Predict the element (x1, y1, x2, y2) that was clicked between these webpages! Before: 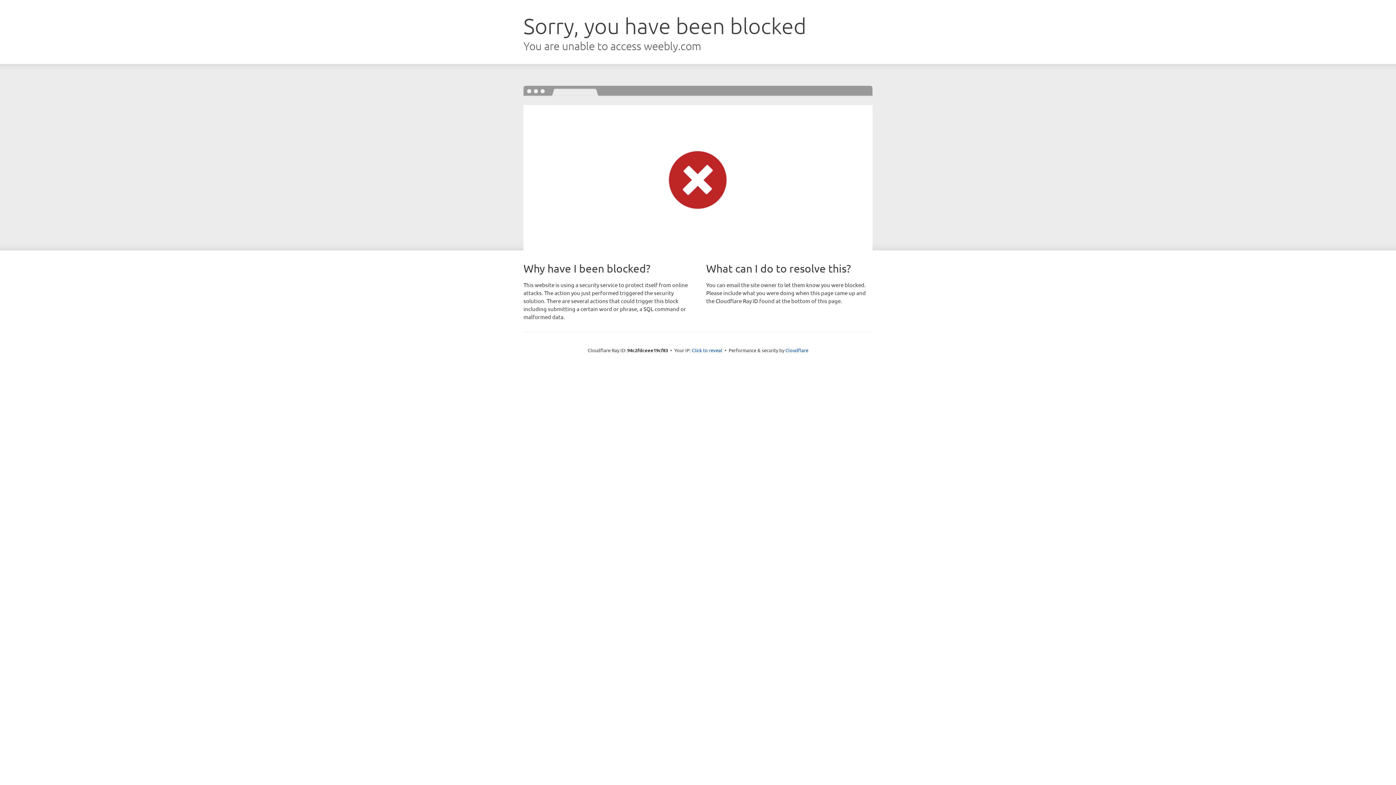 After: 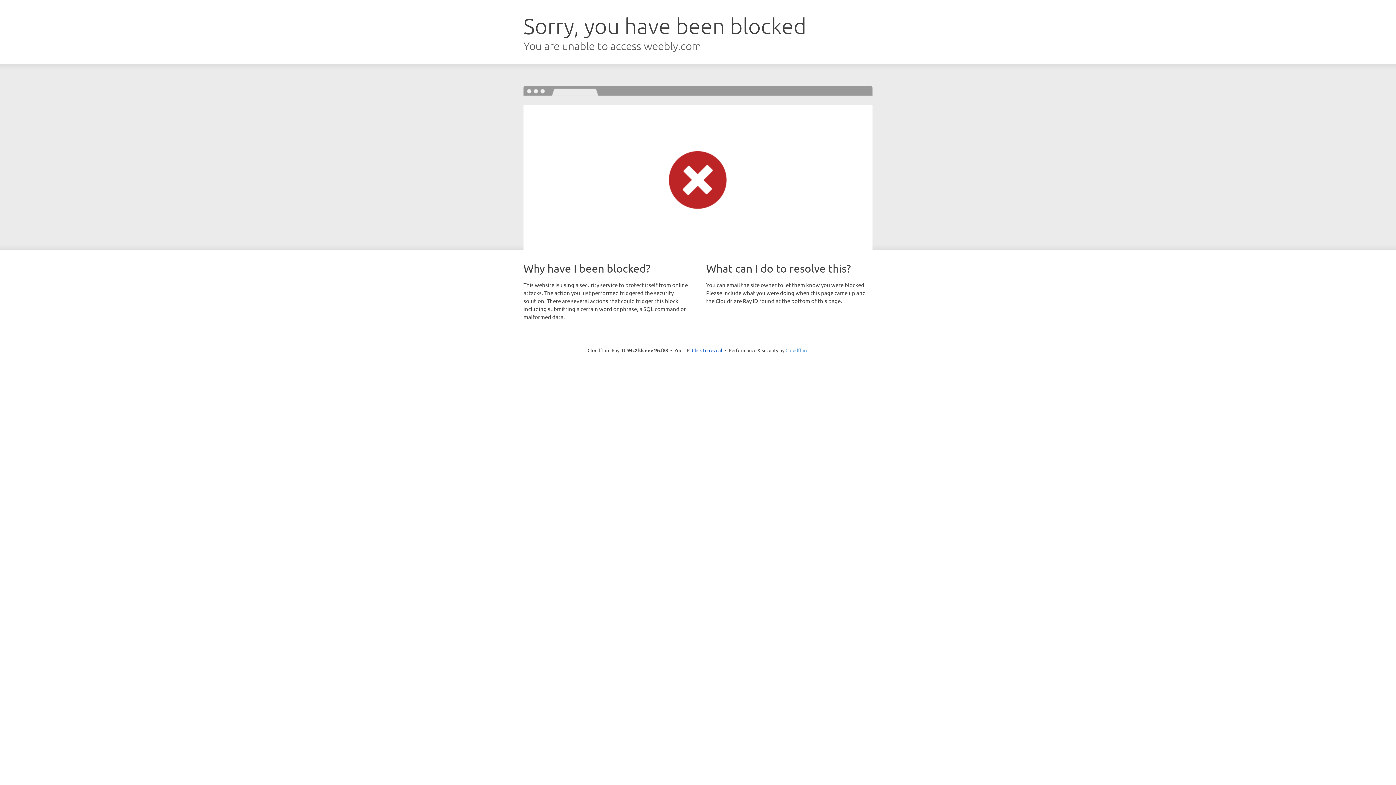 Action: label: Cloudflare bbox: (785, 347, 808, 353)